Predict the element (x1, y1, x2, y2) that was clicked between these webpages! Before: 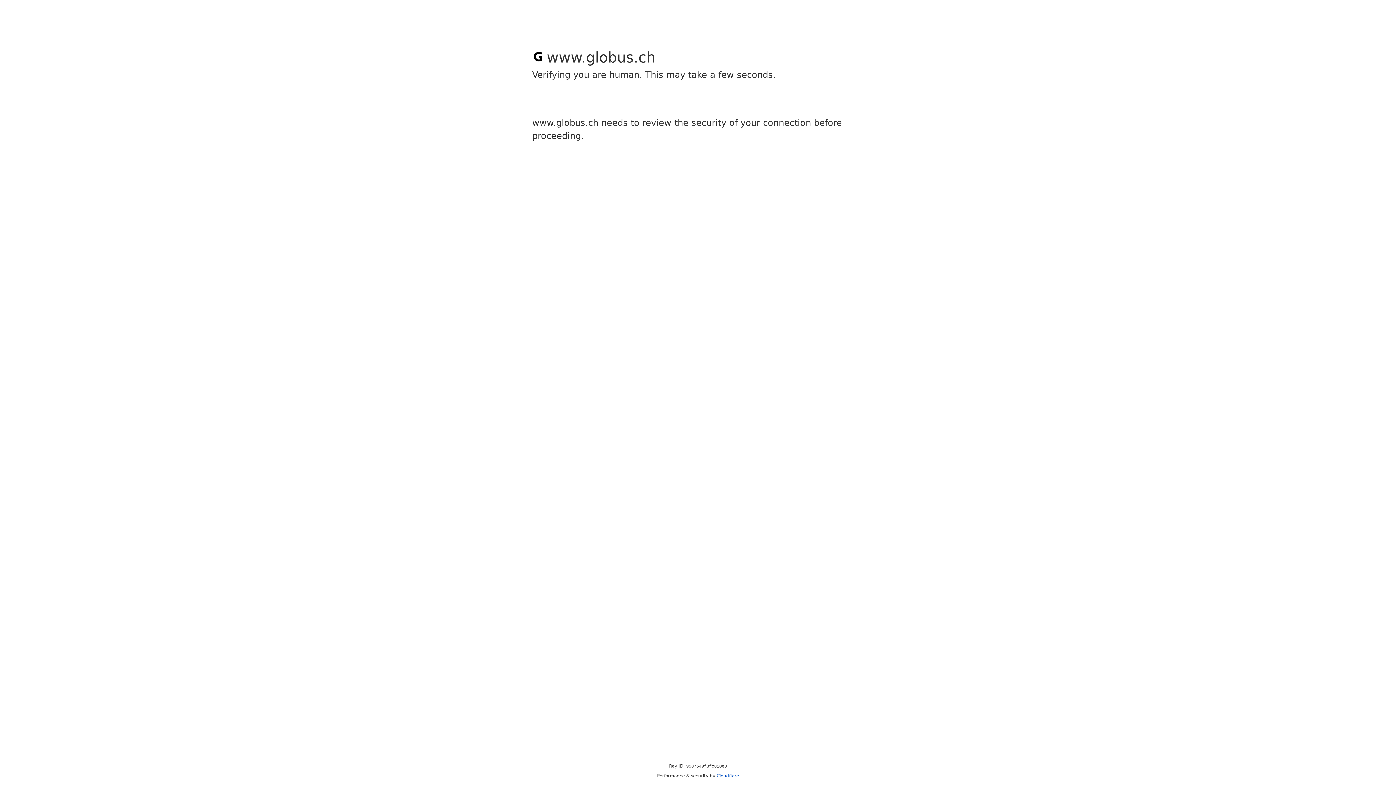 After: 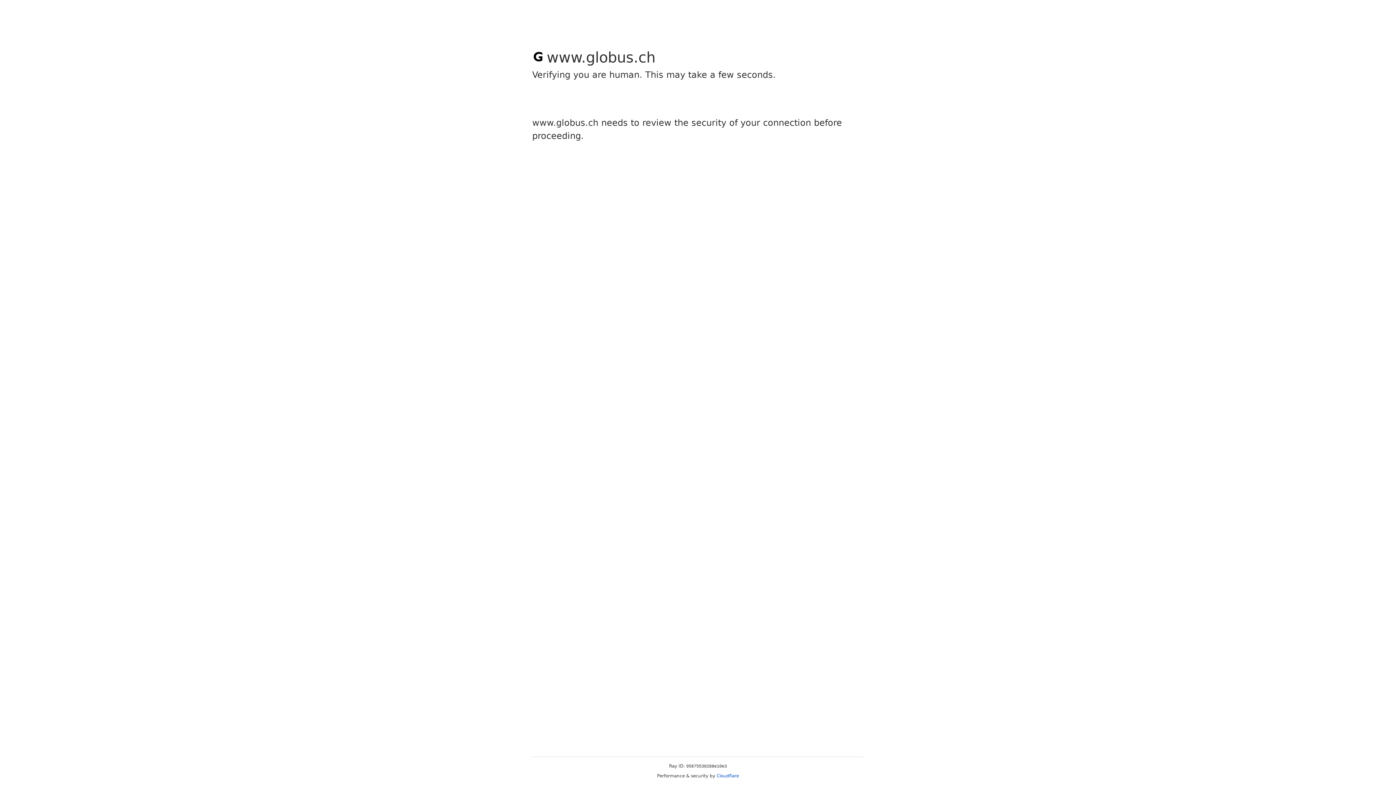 Action: bbox: (716, 773, 739, 778) label: Cloudflare